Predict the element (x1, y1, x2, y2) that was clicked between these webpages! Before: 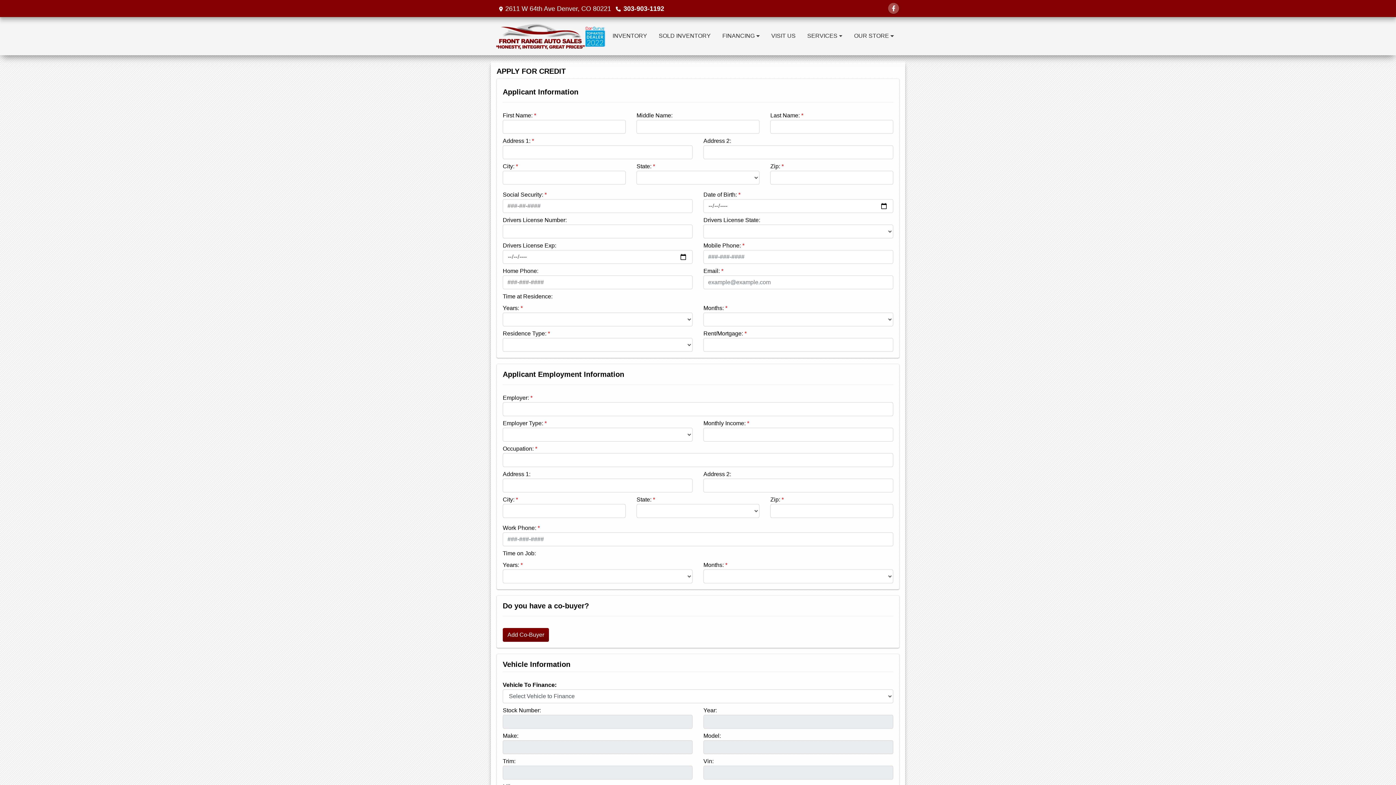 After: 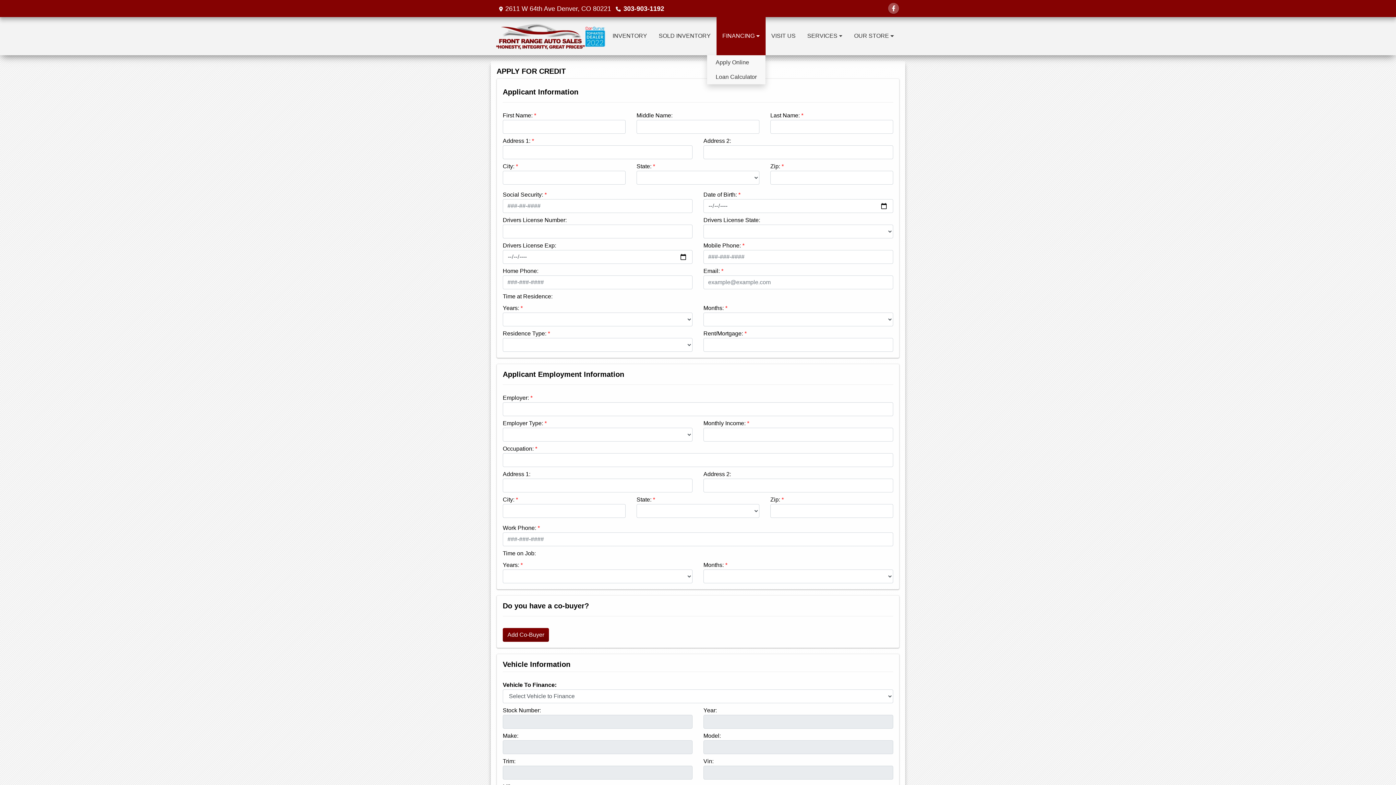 Action: bbox: (716, 17, 765, 55) label: FINANCING